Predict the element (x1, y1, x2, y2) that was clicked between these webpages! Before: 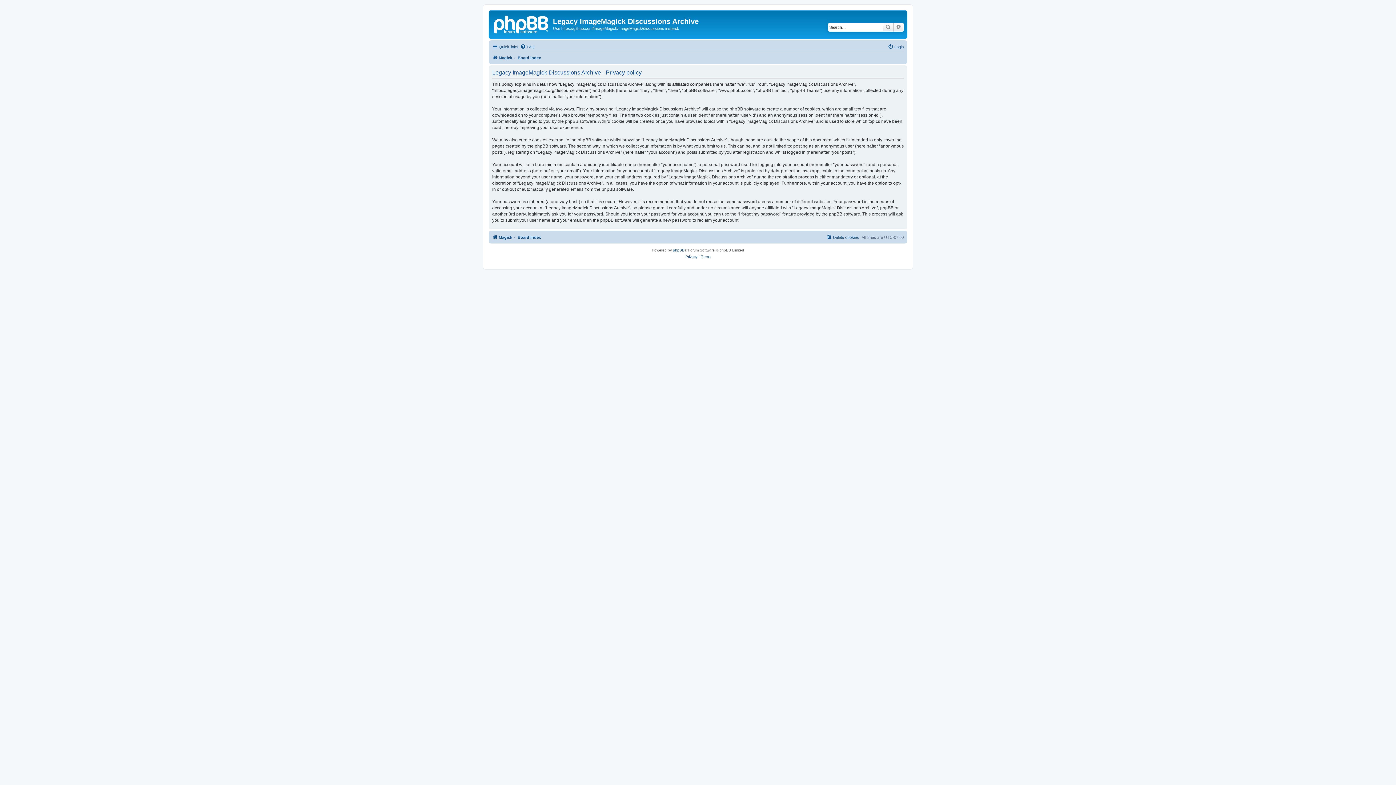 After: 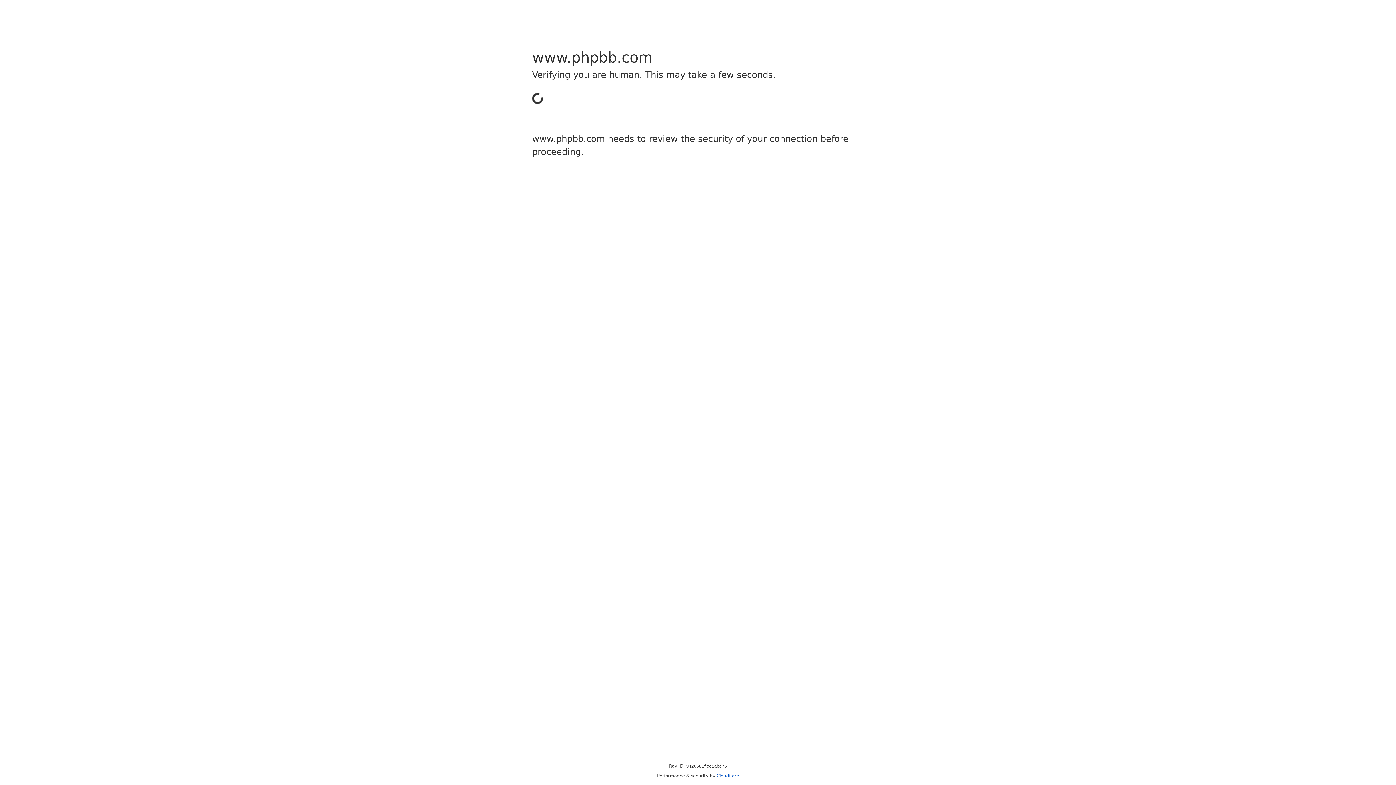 Action: bbox: (673, 247, 684, 253) label: phpBB